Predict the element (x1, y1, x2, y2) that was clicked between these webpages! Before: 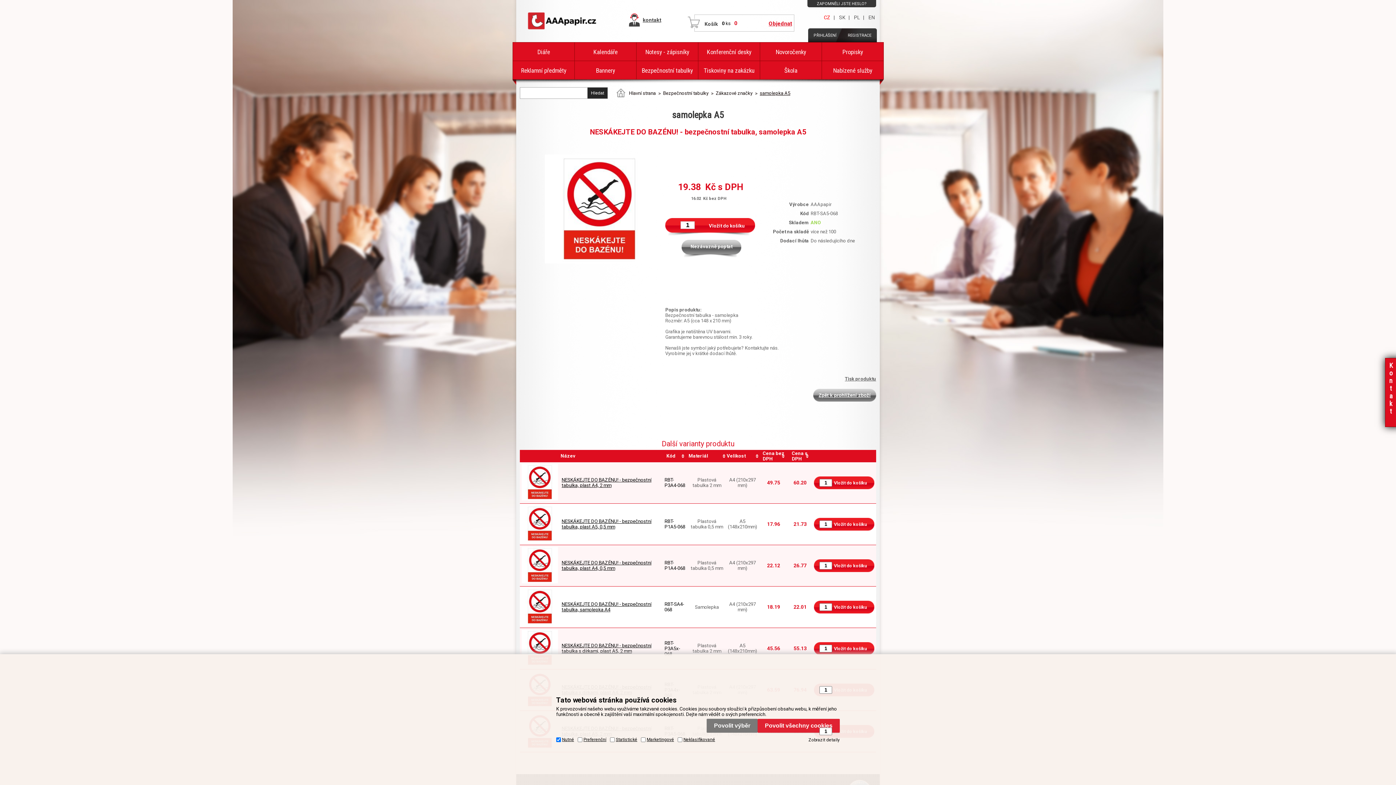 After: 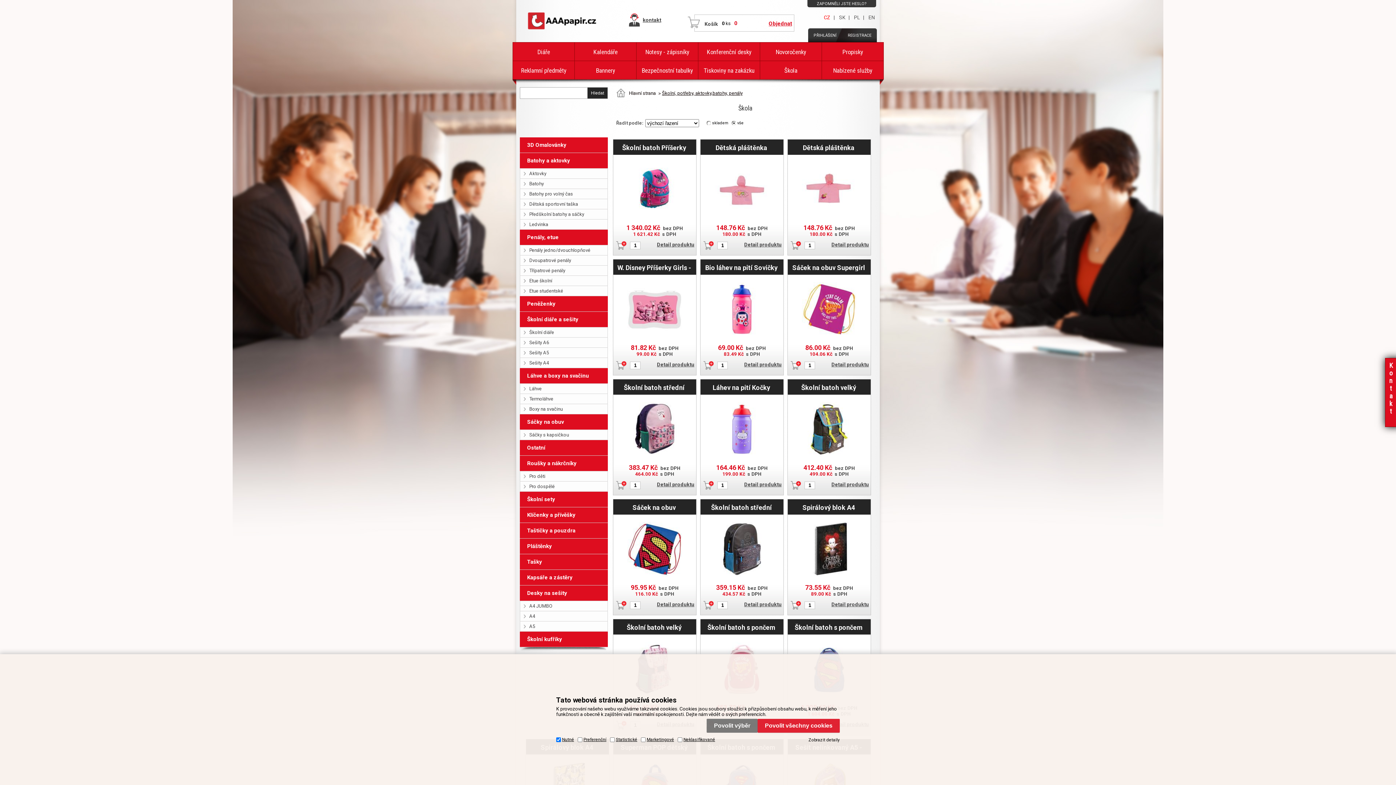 Action: label: Škola bbox: (760, 60, 822, 79)